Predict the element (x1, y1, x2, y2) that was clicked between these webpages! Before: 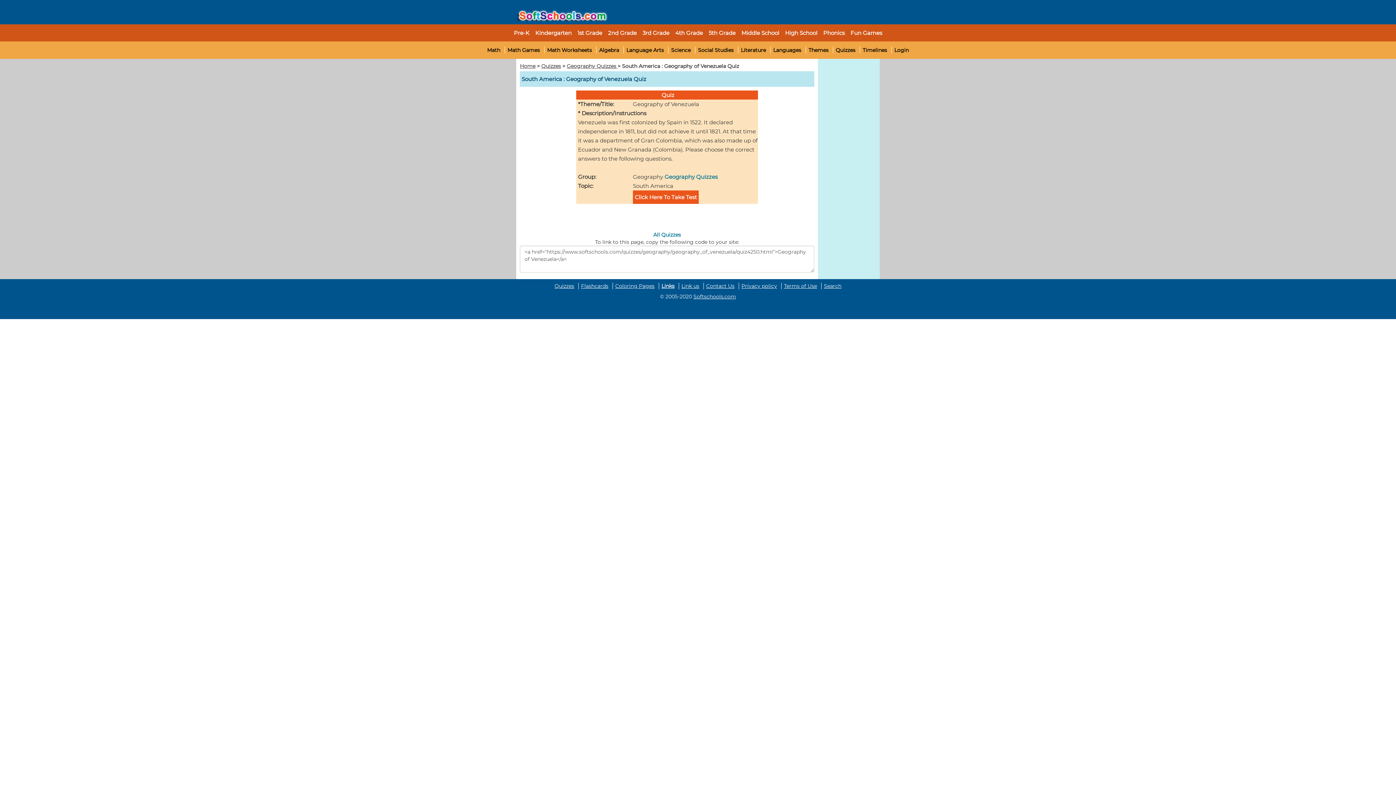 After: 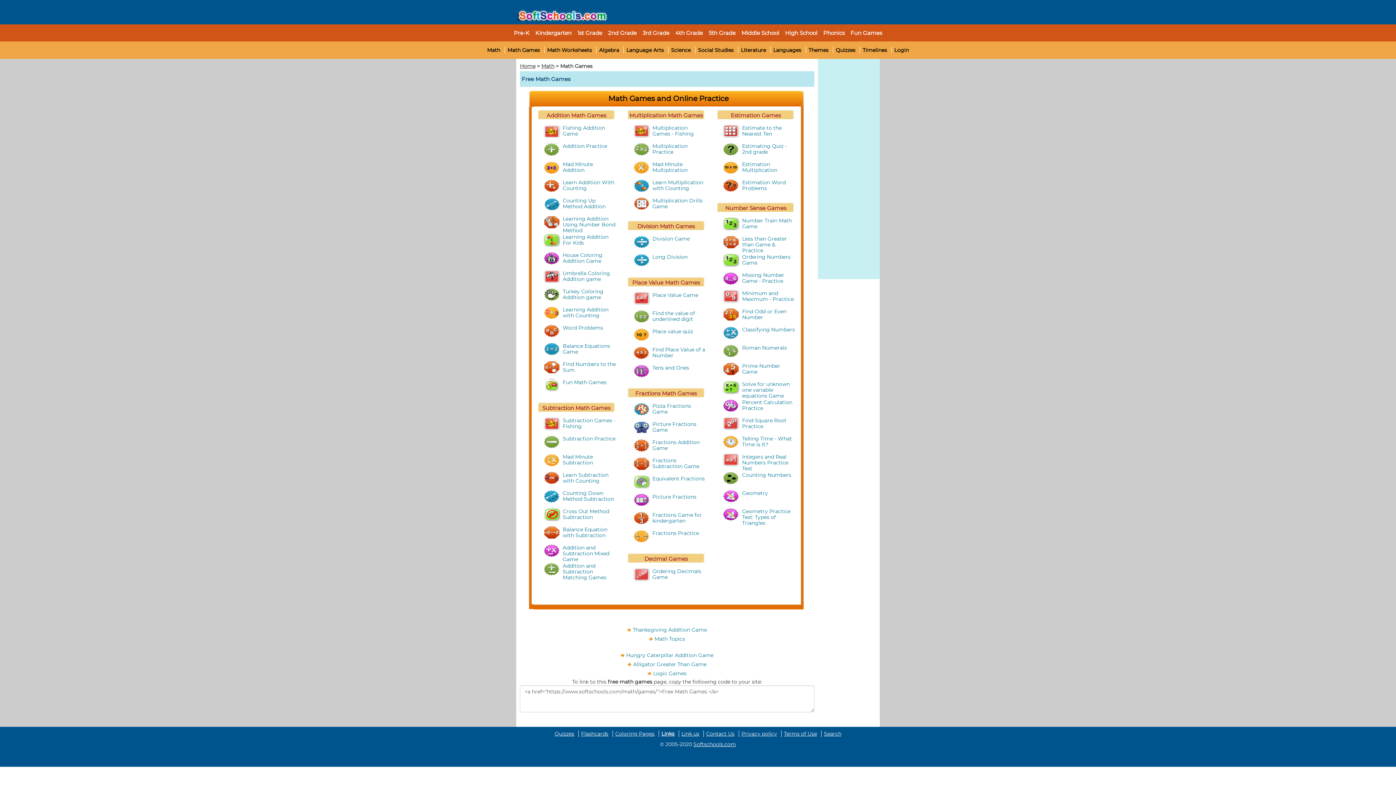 Action: label: Math Games bbox: (507, 46, 540, 53)